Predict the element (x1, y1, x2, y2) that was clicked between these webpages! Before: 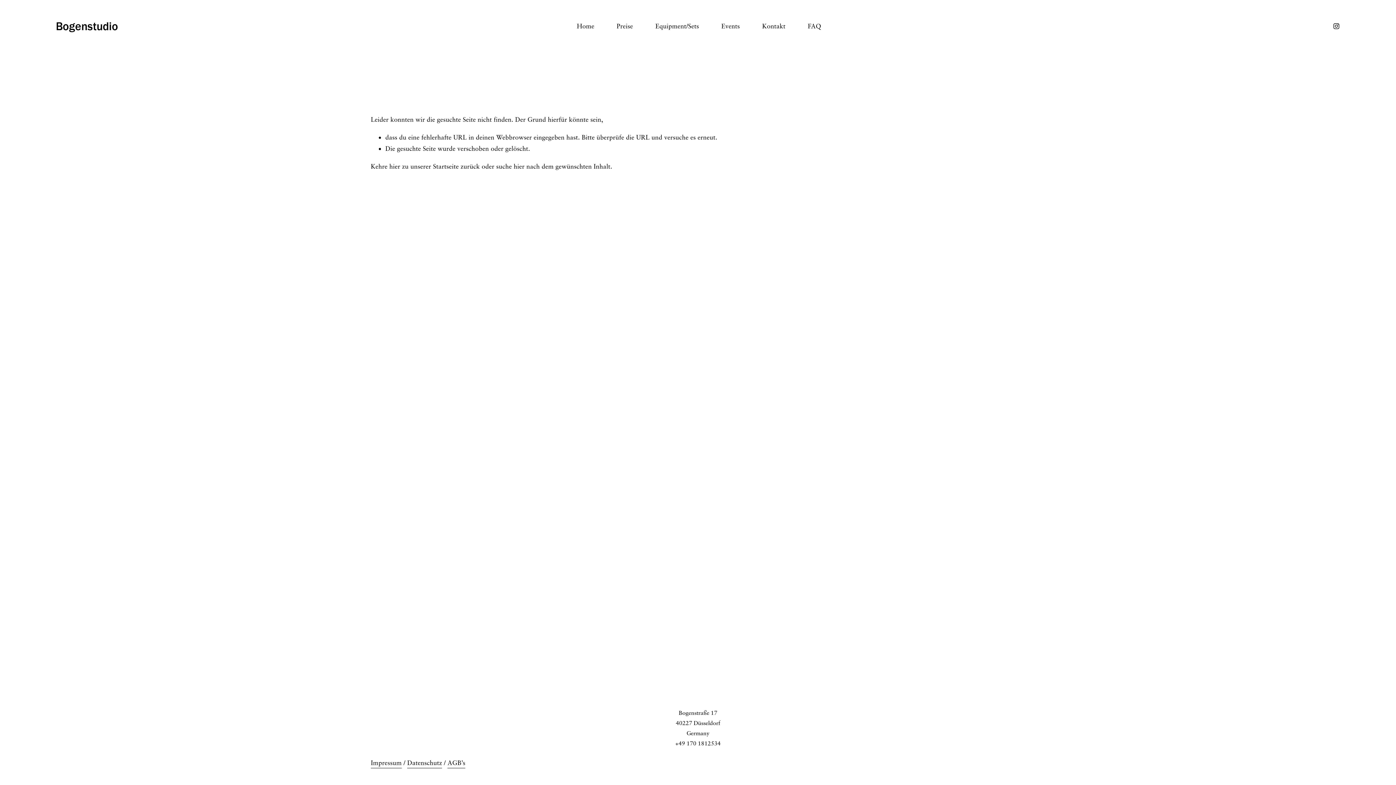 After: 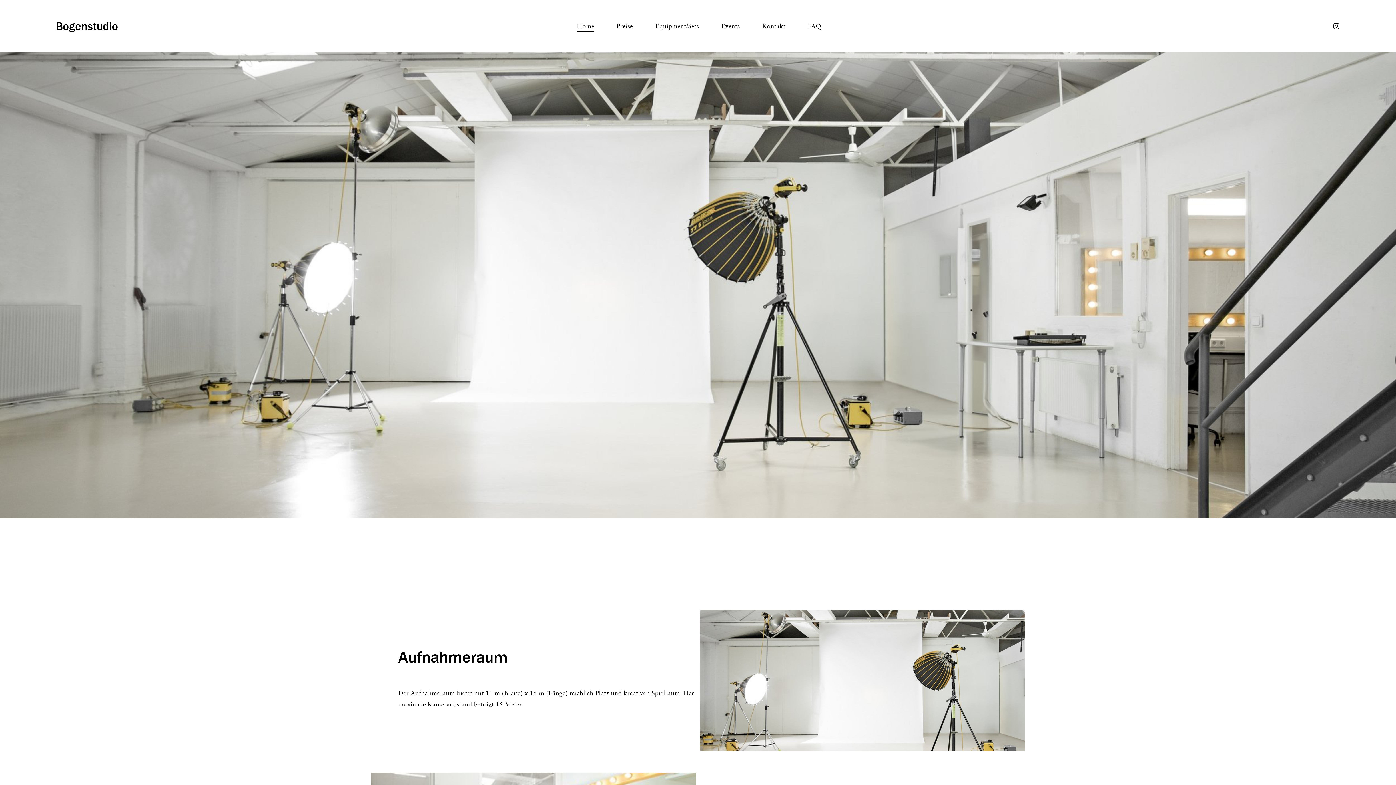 Action: bbox: (55, 19, 118, 33) label: Bogenstudio